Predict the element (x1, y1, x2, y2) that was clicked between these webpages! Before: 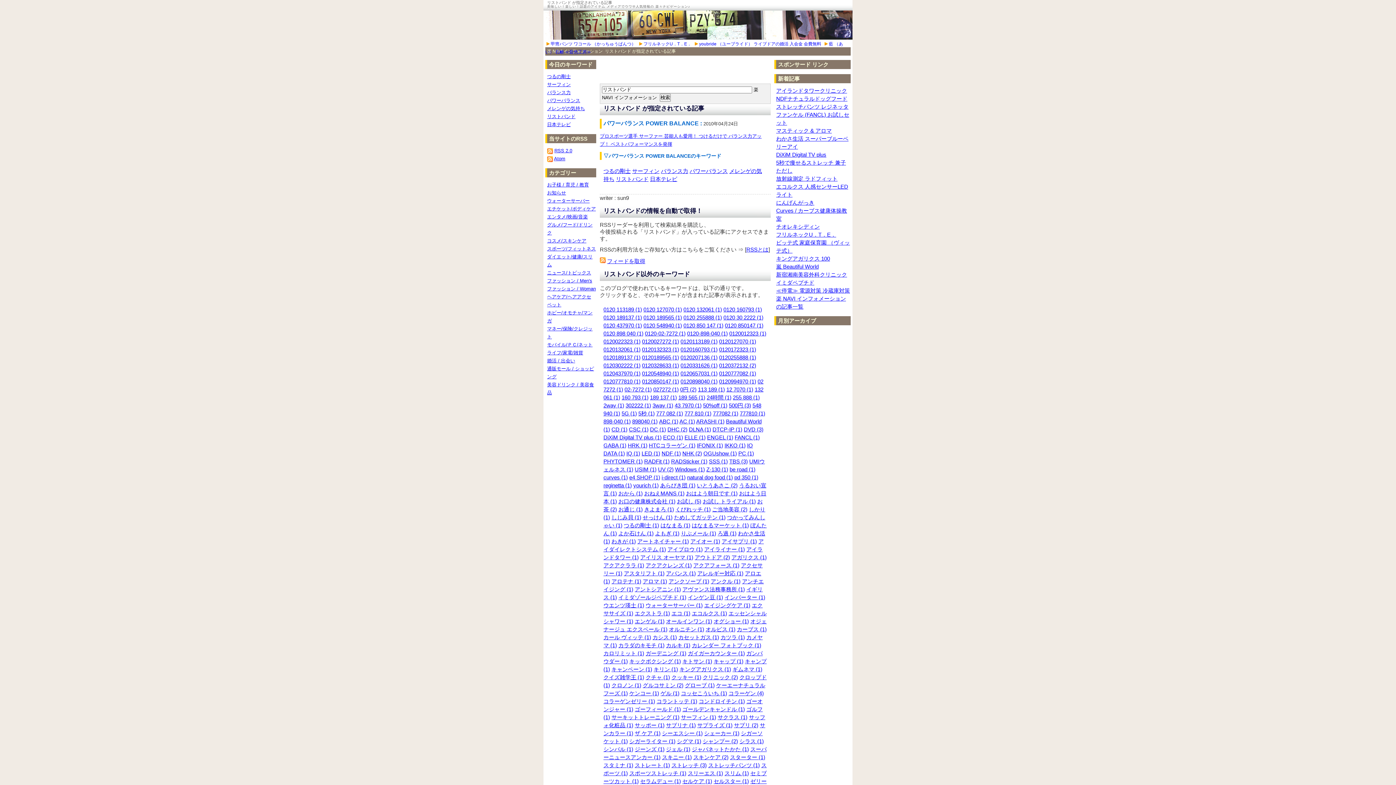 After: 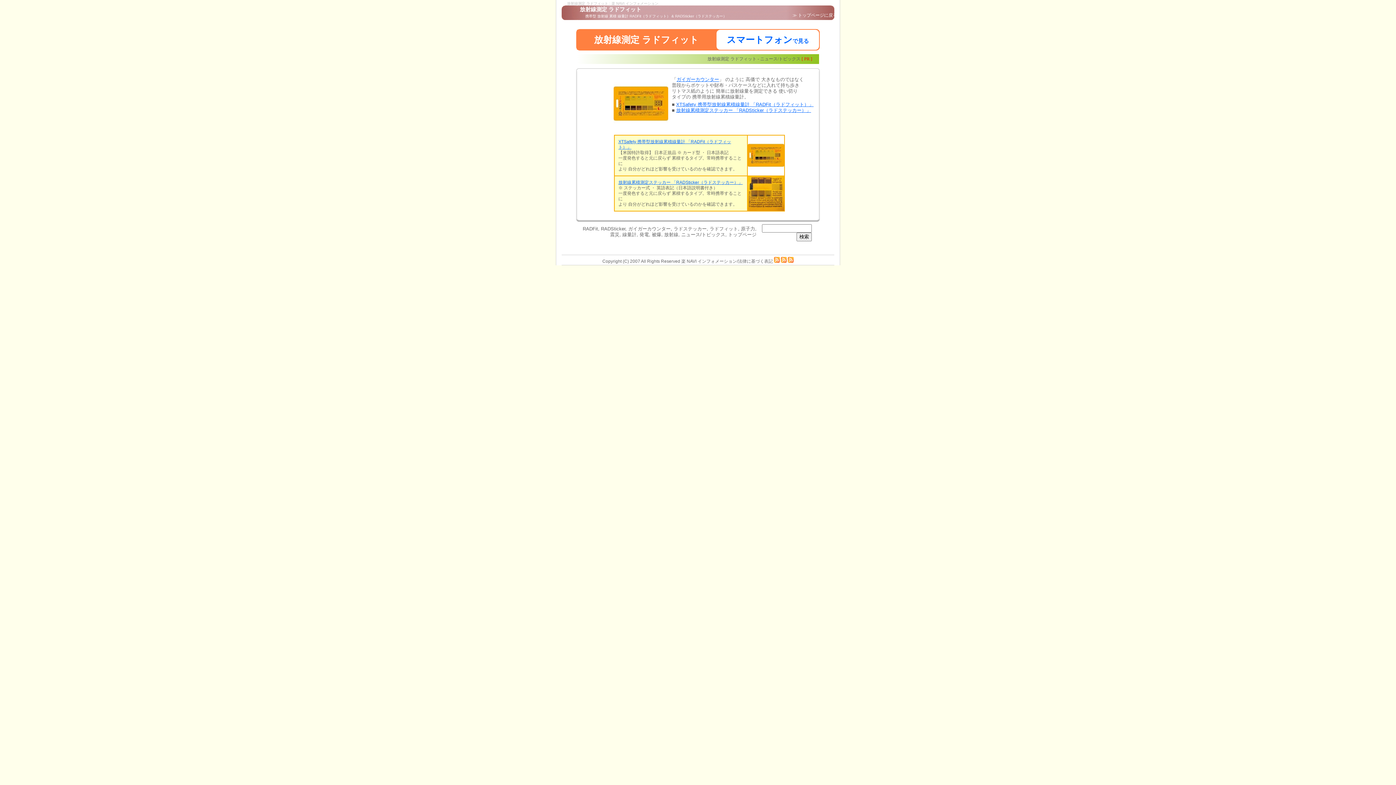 Action: label: 放射線測定 ラドフィット bbox: (776, 175, 837, 181)